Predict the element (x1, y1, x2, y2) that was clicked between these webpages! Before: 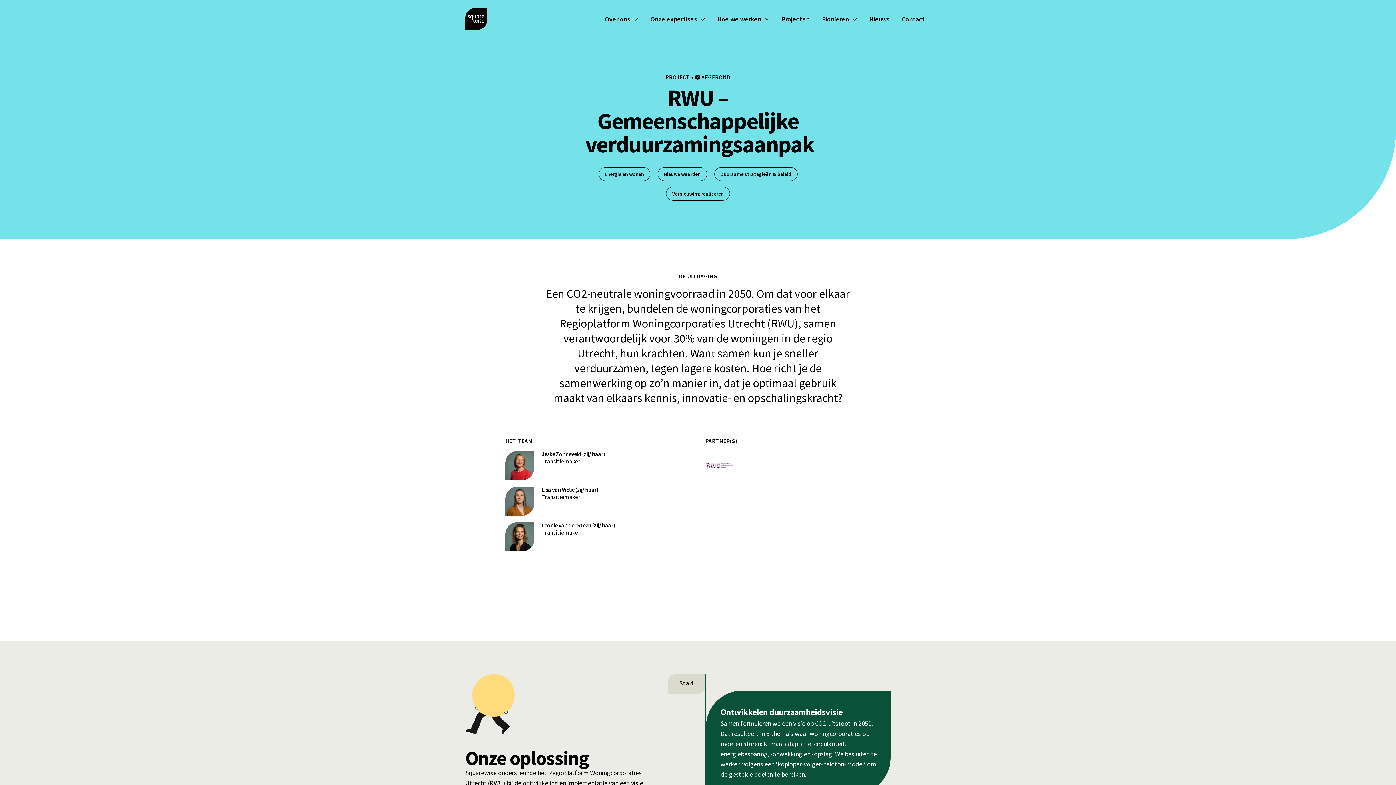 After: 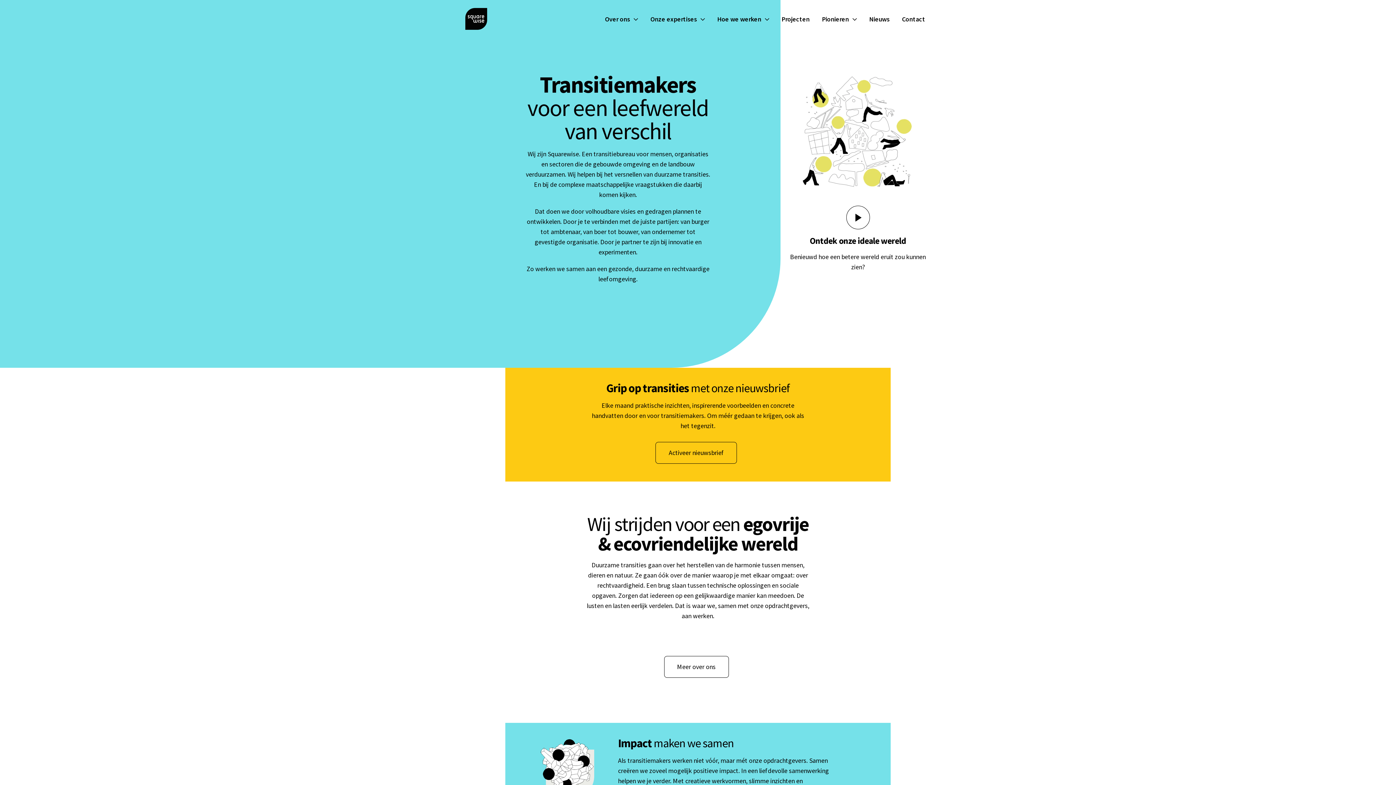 Action: bbox: (714, 167, 797, 181) label: Duurzame strategieën & beleid